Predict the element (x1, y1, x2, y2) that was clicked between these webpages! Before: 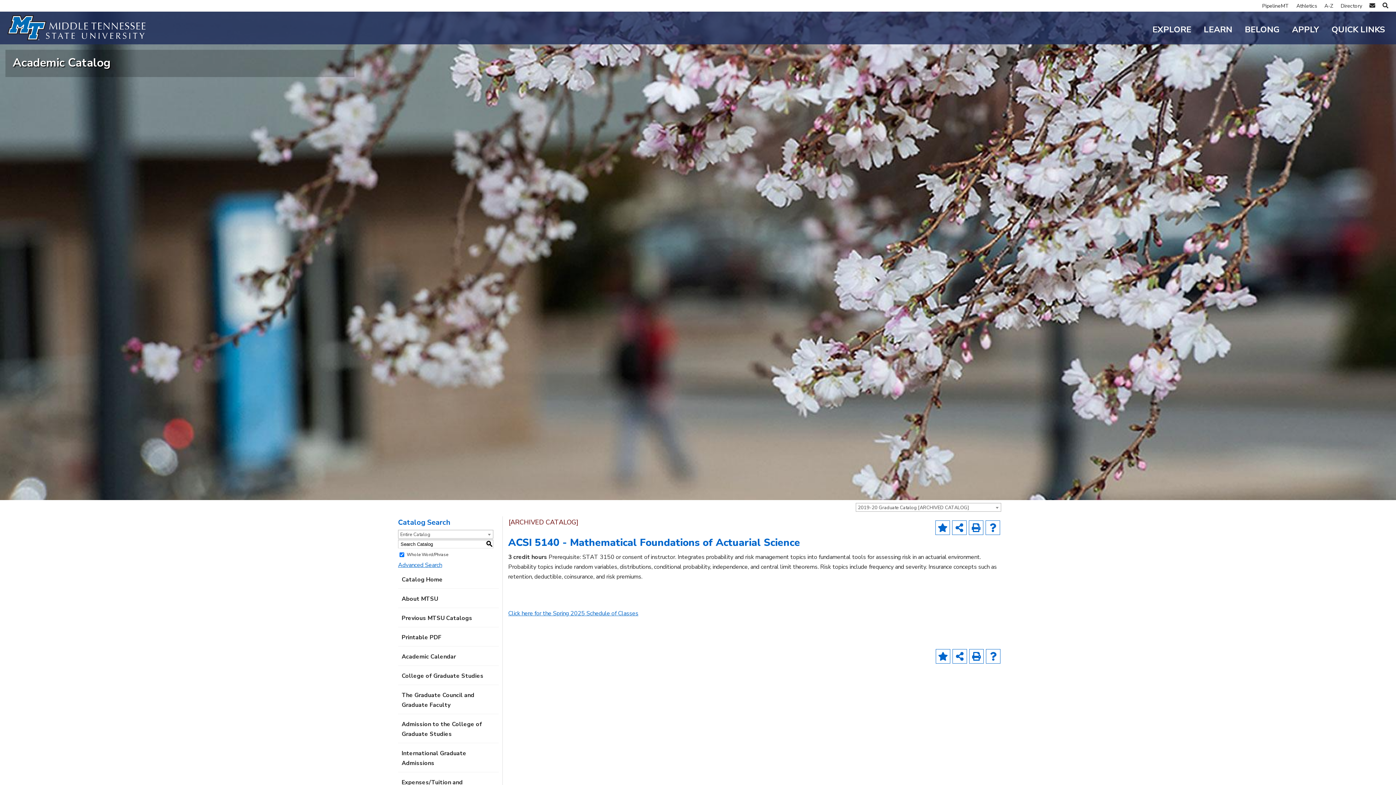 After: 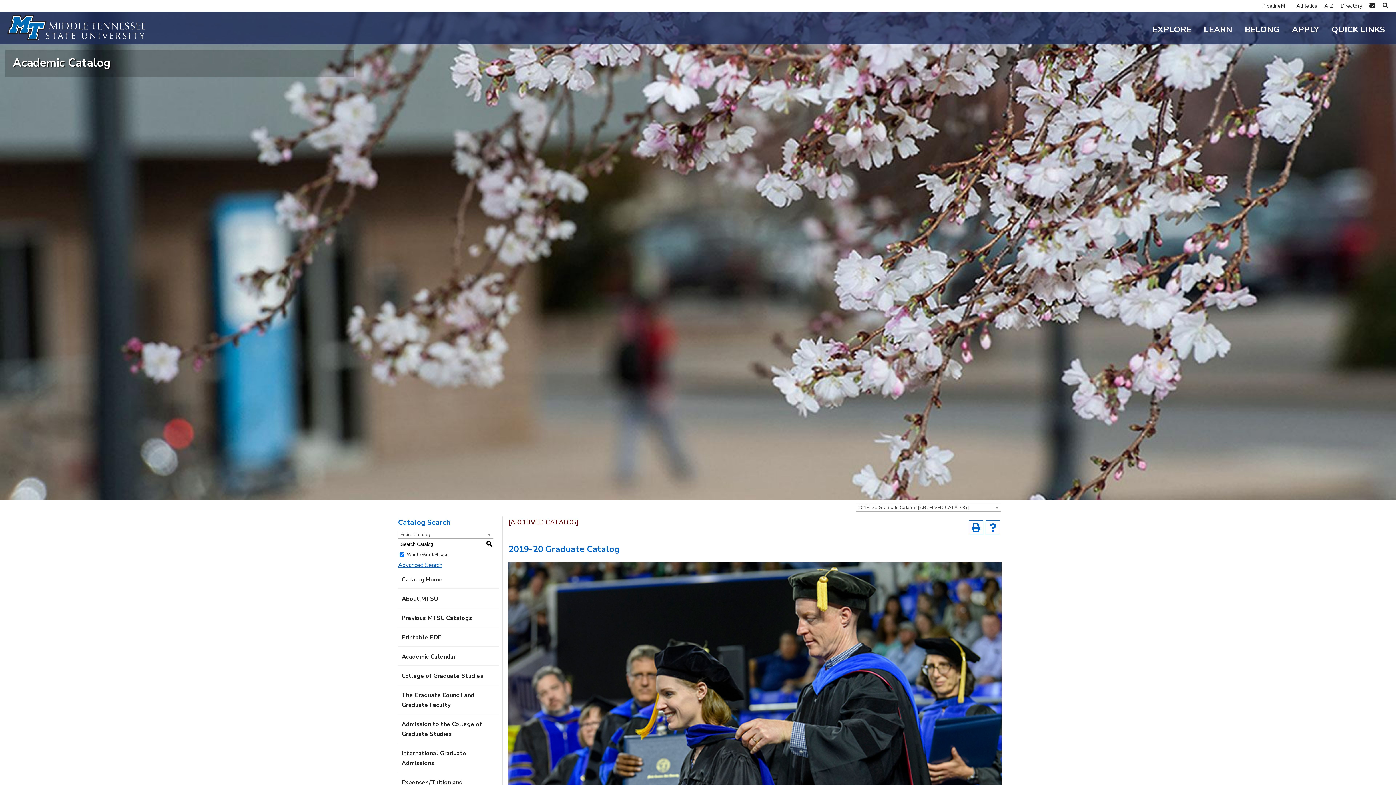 Action: bbox: (401, 575, 484, 585) label: Catalog Home